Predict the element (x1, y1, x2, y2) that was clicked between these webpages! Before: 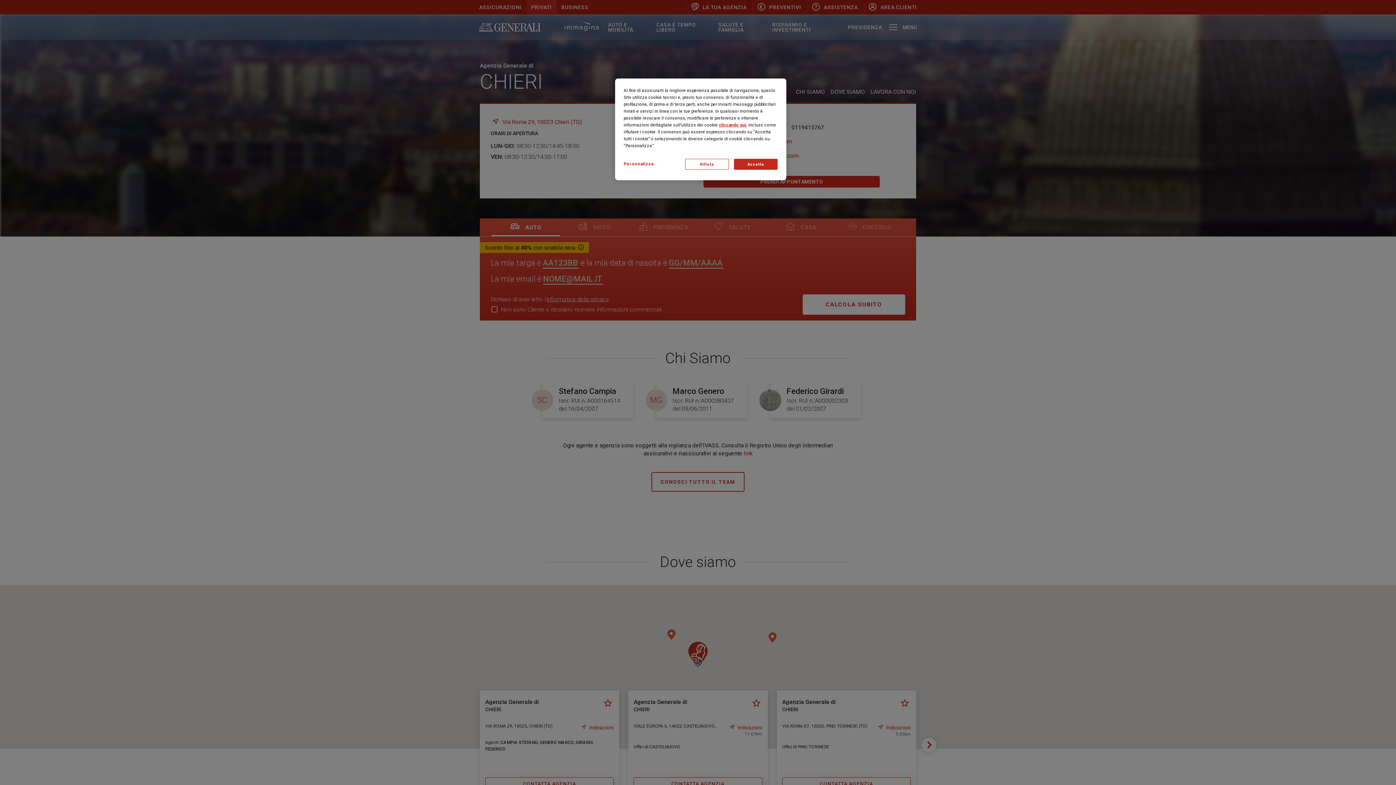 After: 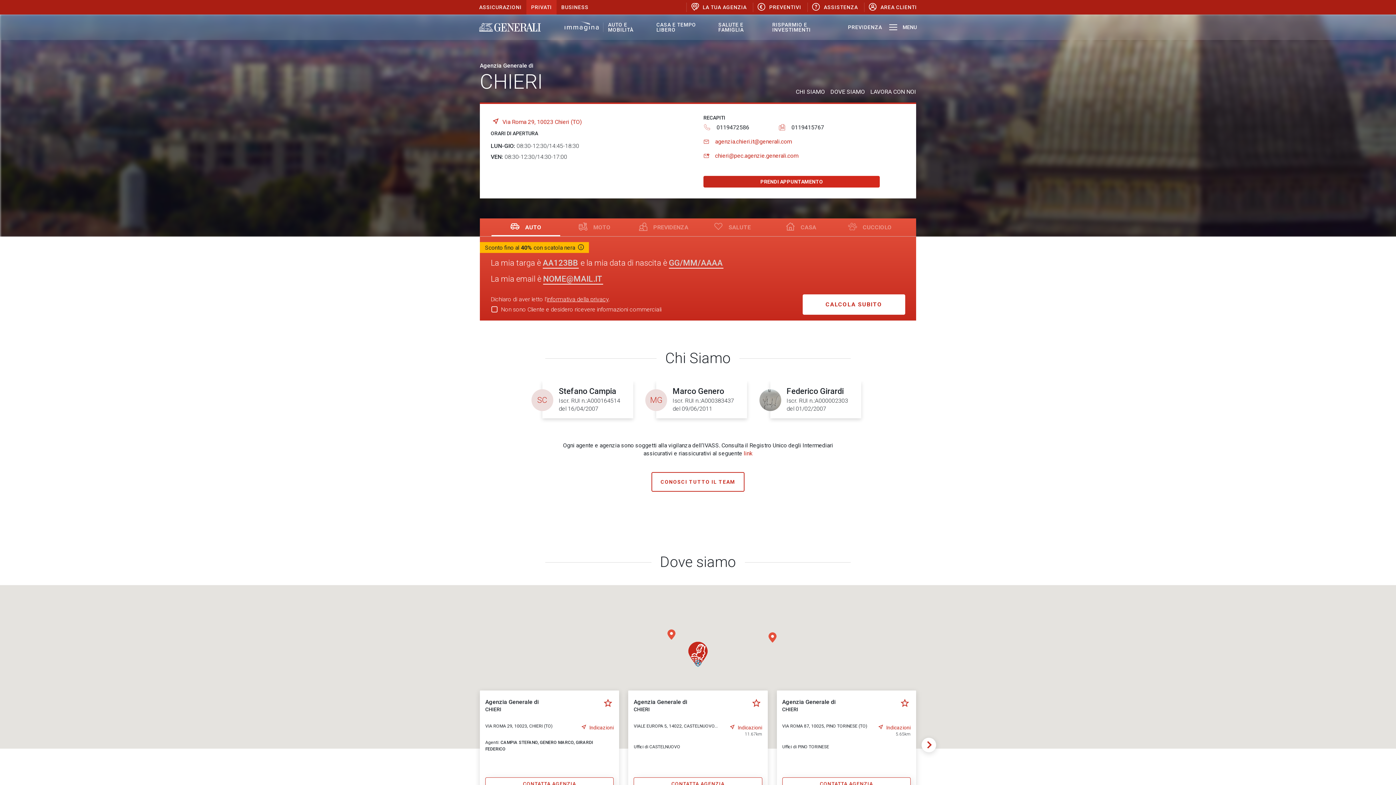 Action: bbox: (685, 158, 728, 169) label: Rifiuta